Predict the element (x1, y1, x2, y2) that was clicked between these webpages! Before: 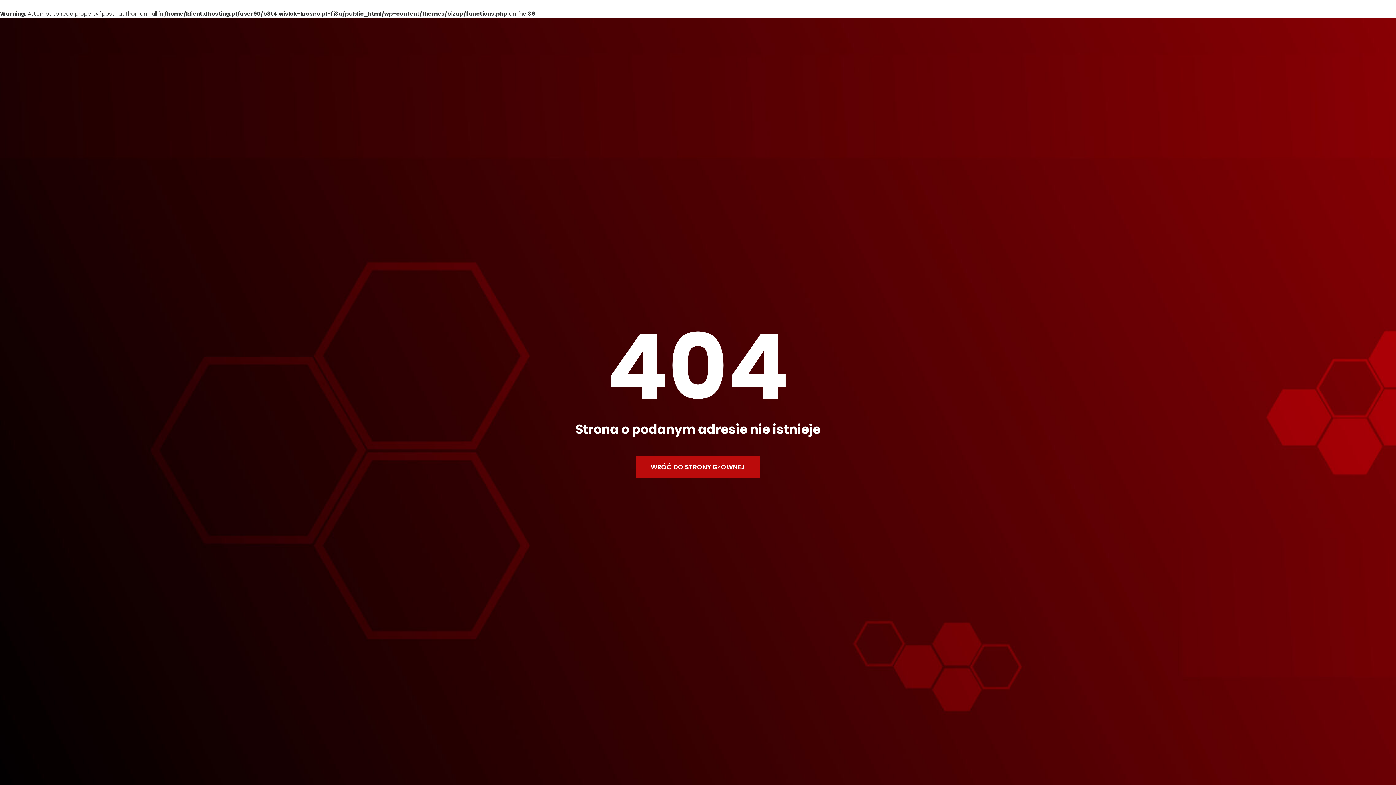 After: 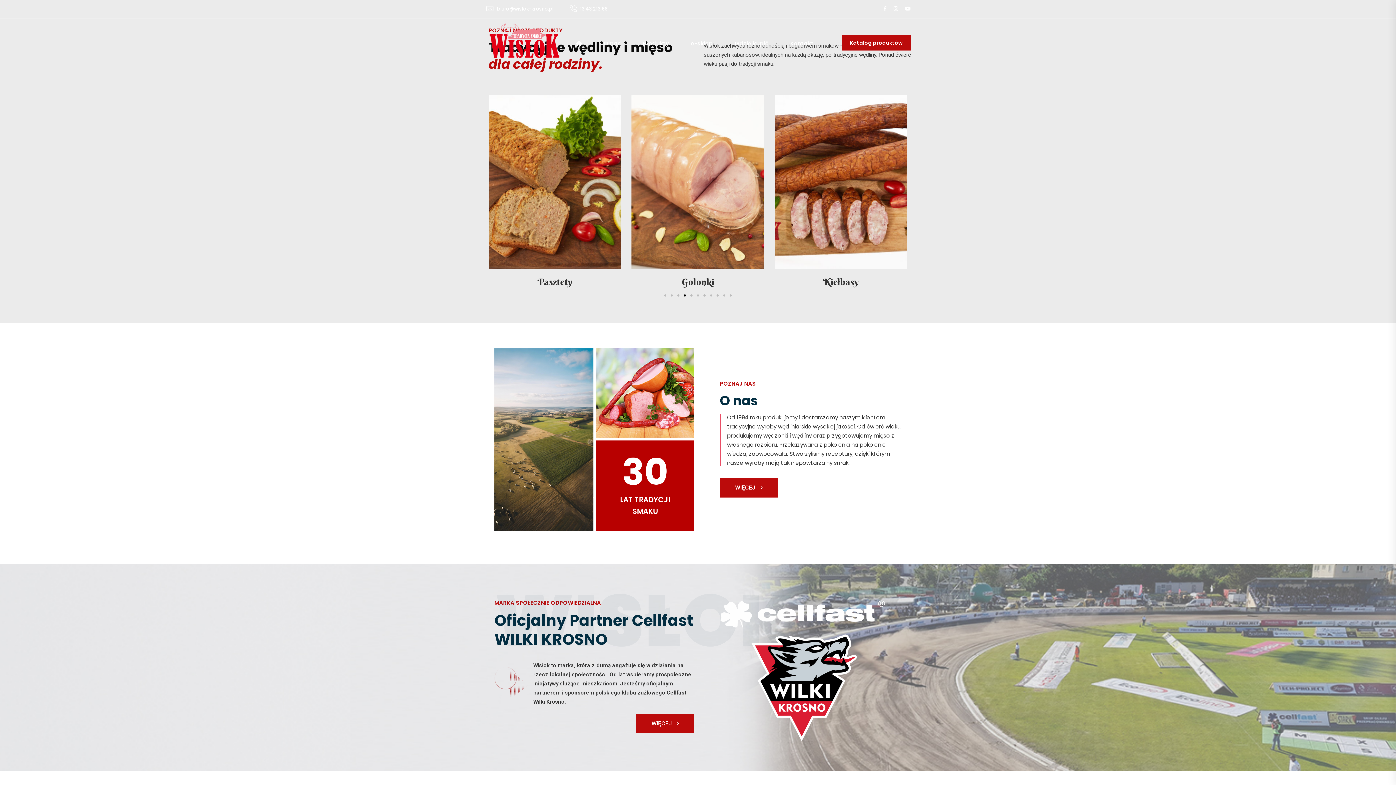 Action: bbox: (636, 456, 760, 478) label: WRÓĆ DO STRONY GŁÓWNEJ